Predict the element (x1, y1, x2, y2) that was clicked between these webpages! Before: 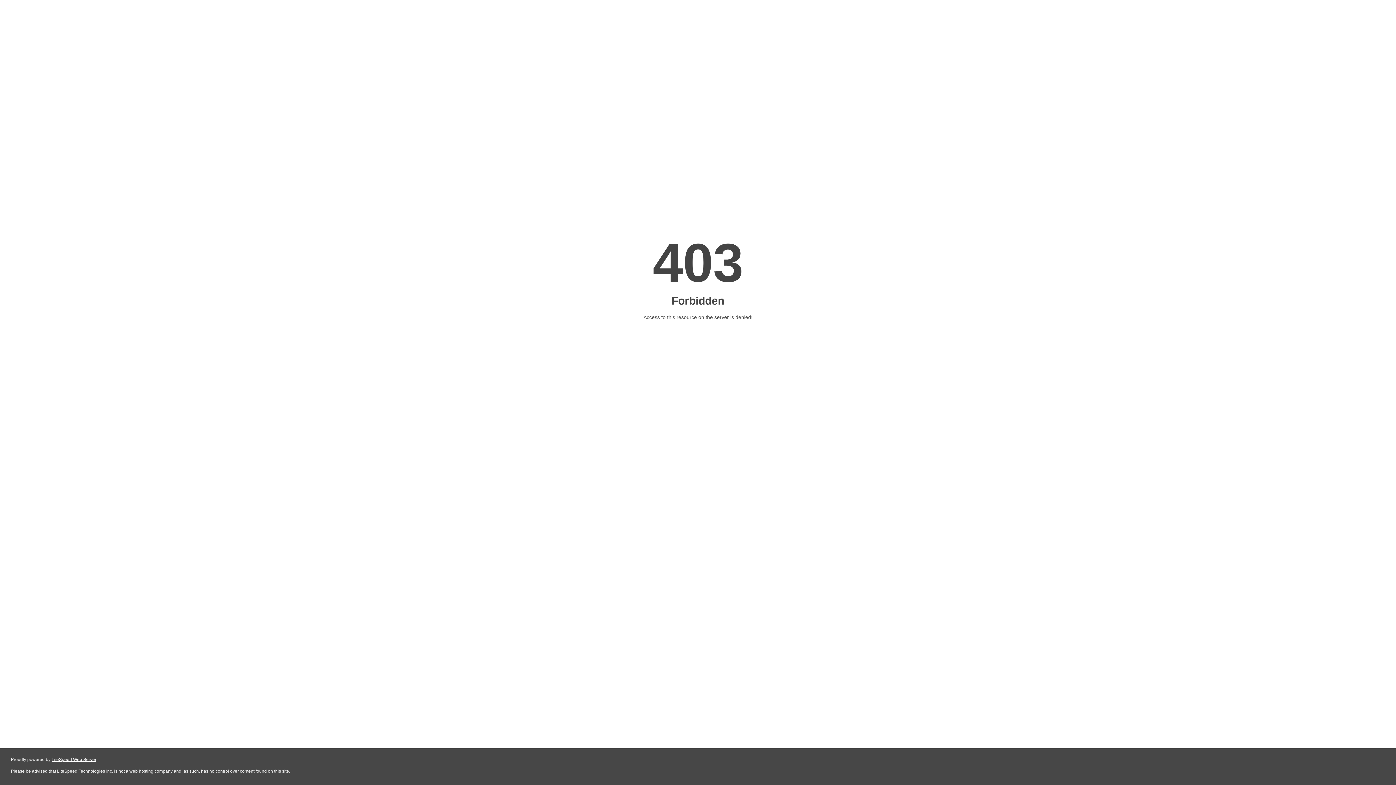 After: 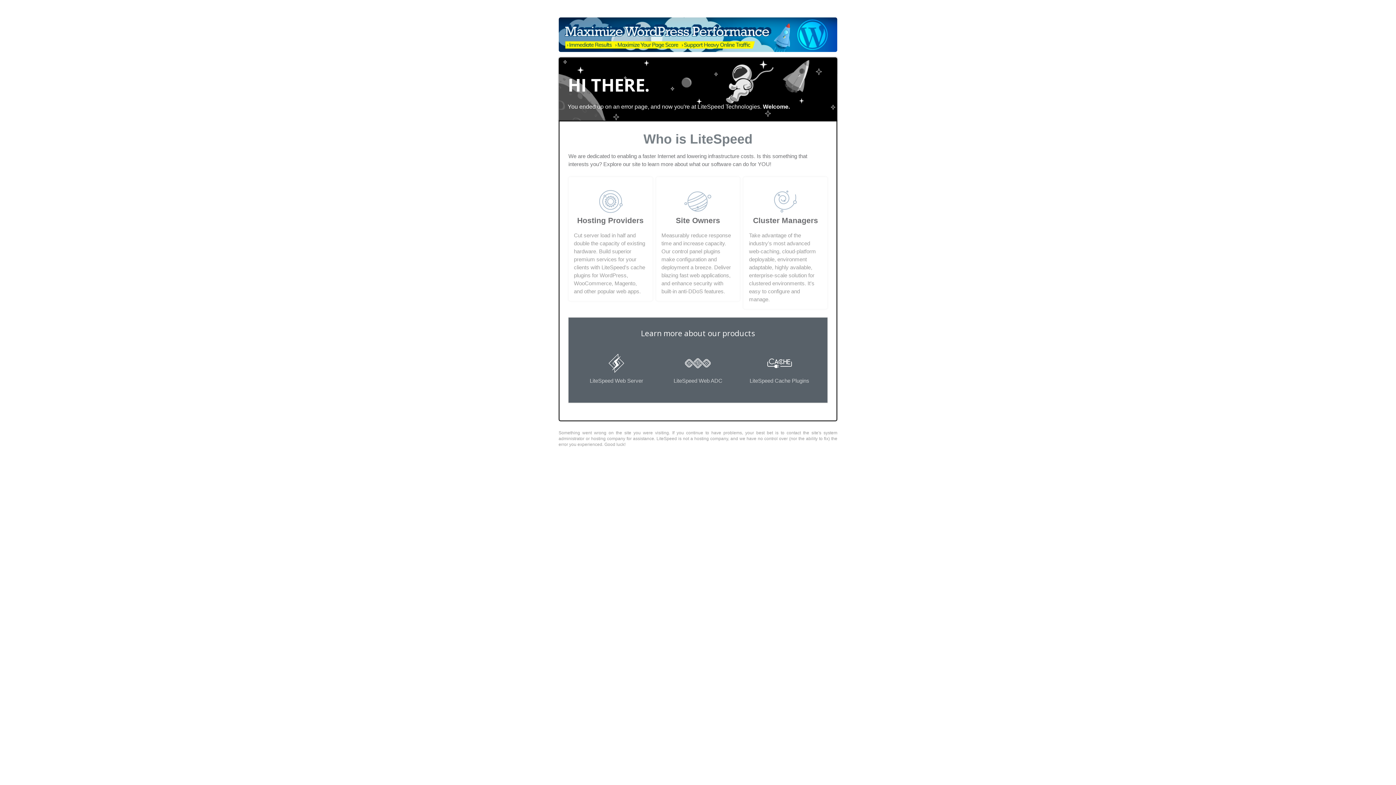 Action: bbox: (51, 757, 96, 762) label: LiteSpeed Web Server